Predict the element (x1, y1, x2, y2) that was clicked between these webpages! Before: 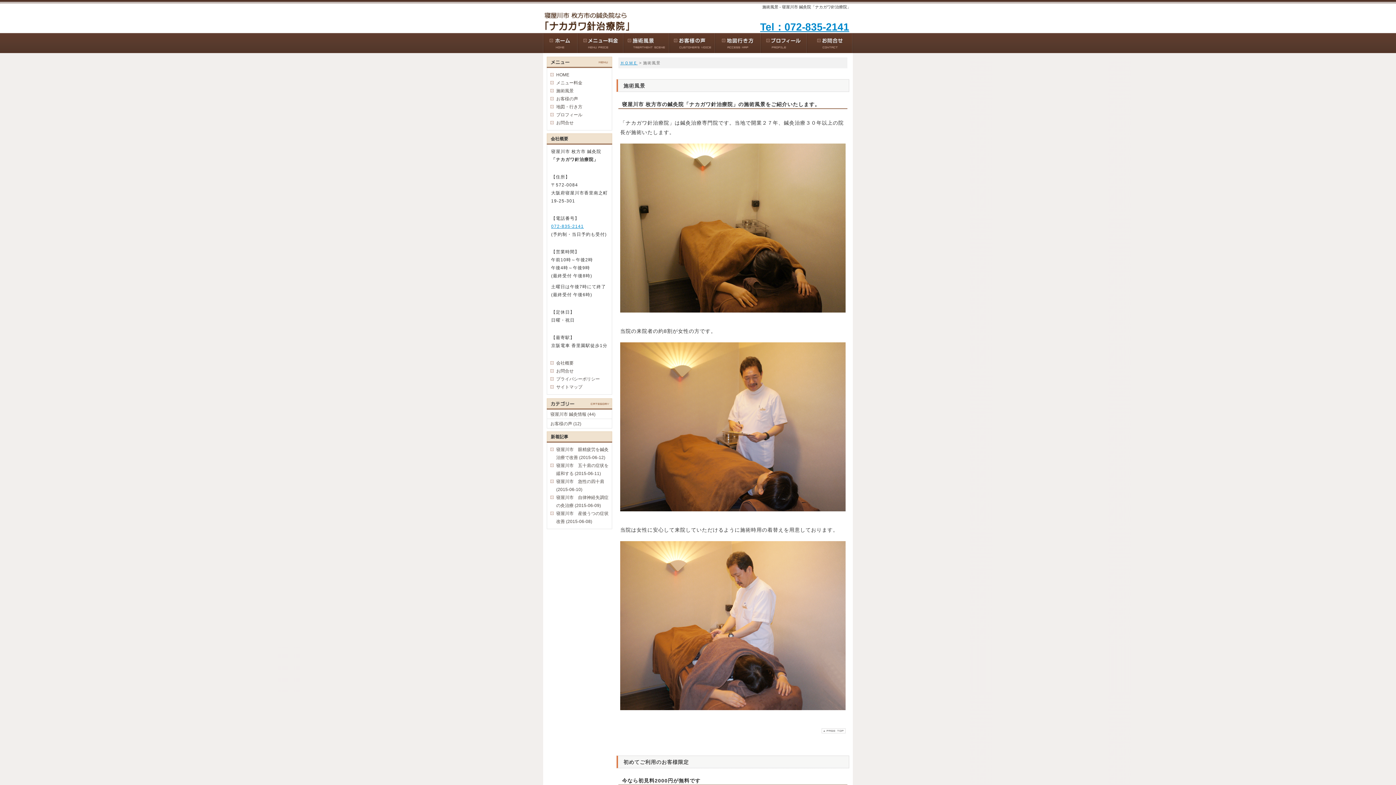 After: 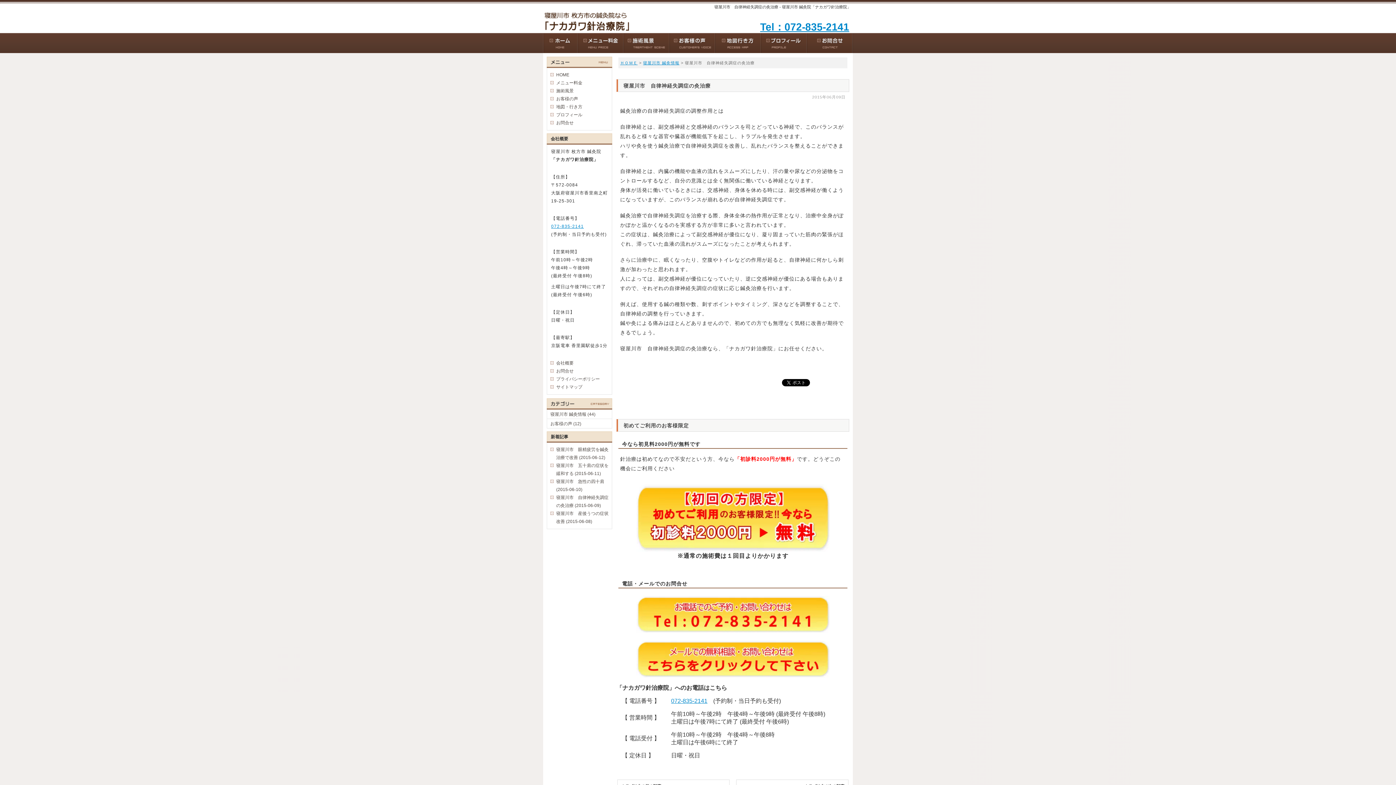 Action: bbox: (549, 493, 611, 509) label: 寝屋川市　自律神経失調症の灸治療 (2015-06-09)